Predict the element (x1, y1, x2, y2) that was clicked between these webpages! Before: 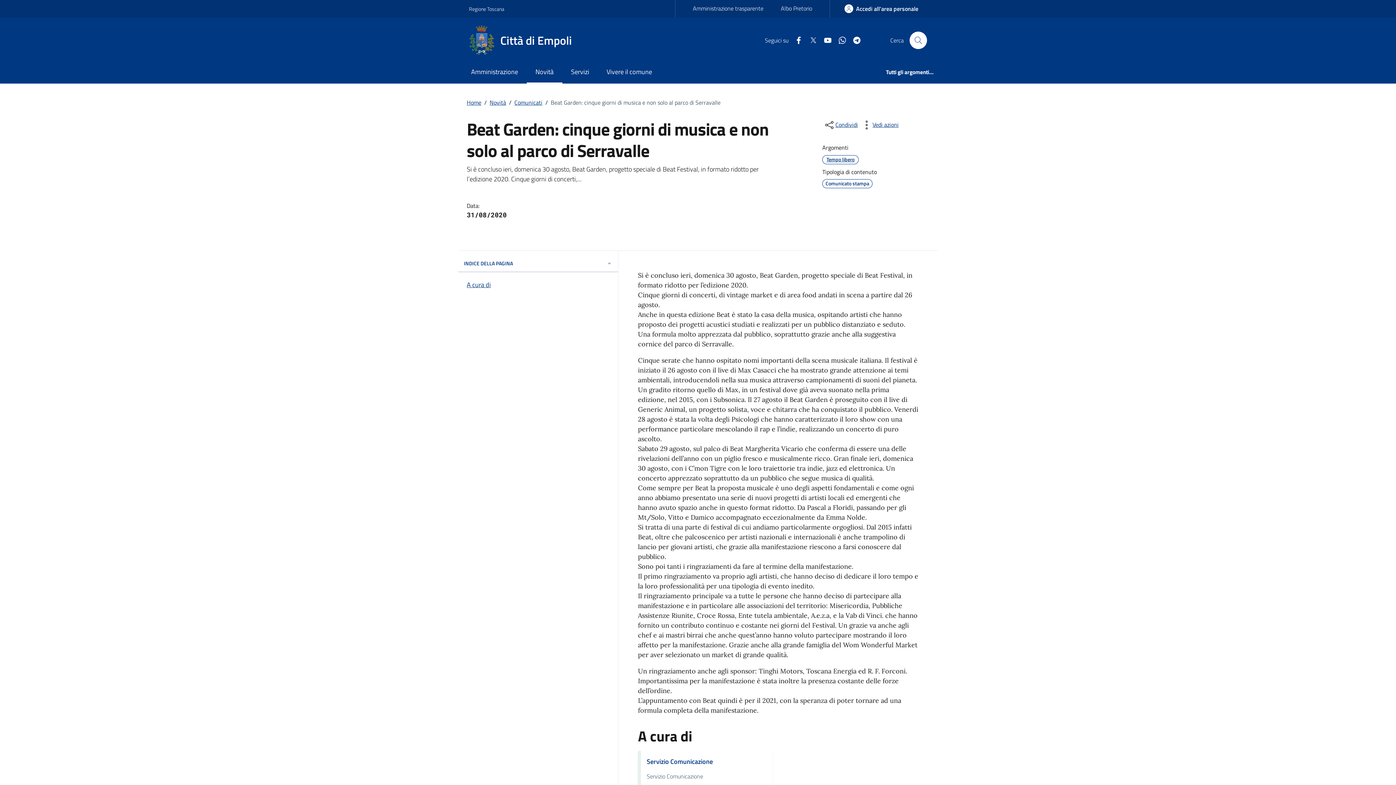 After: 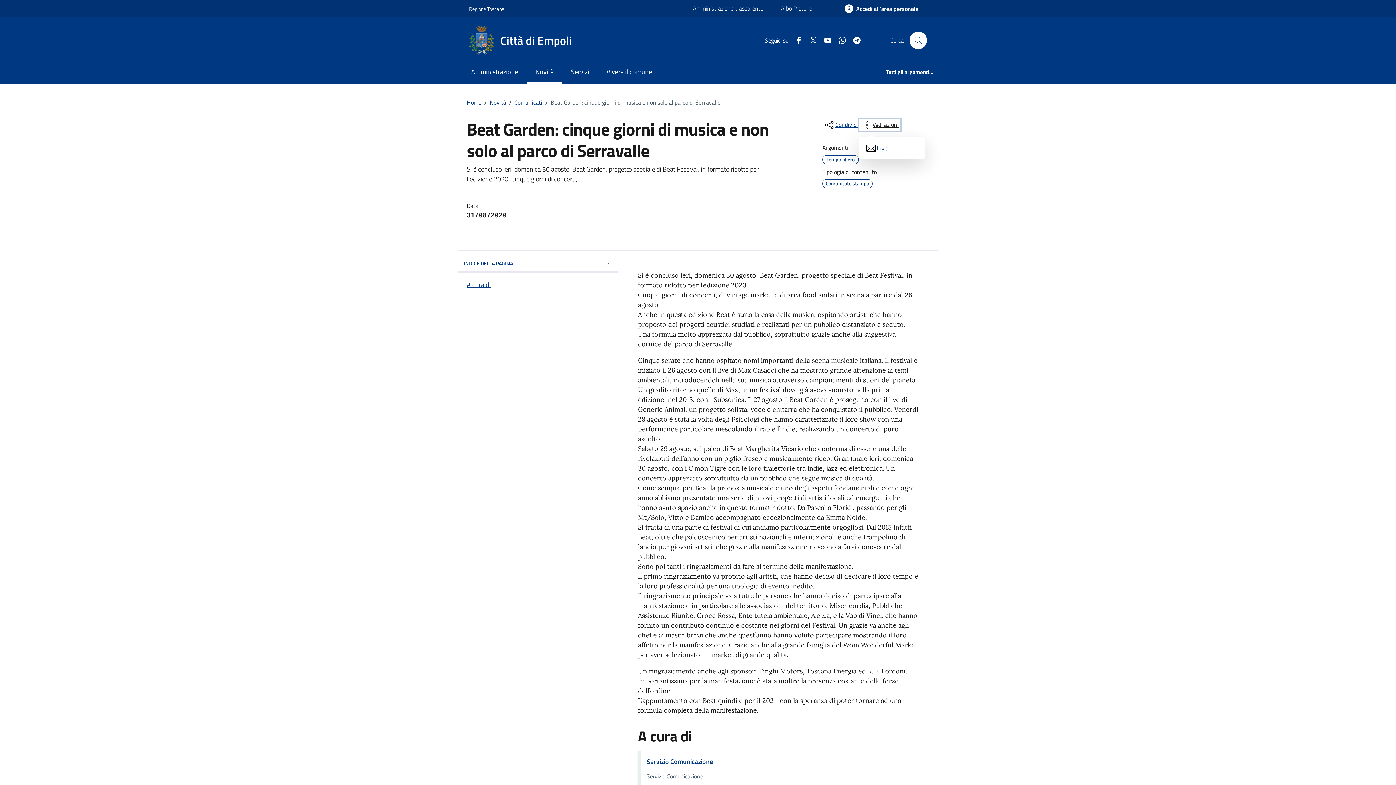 Action: label: vedi azioni da compiere sulla pagina bbox: (859, 119, 900, 130)